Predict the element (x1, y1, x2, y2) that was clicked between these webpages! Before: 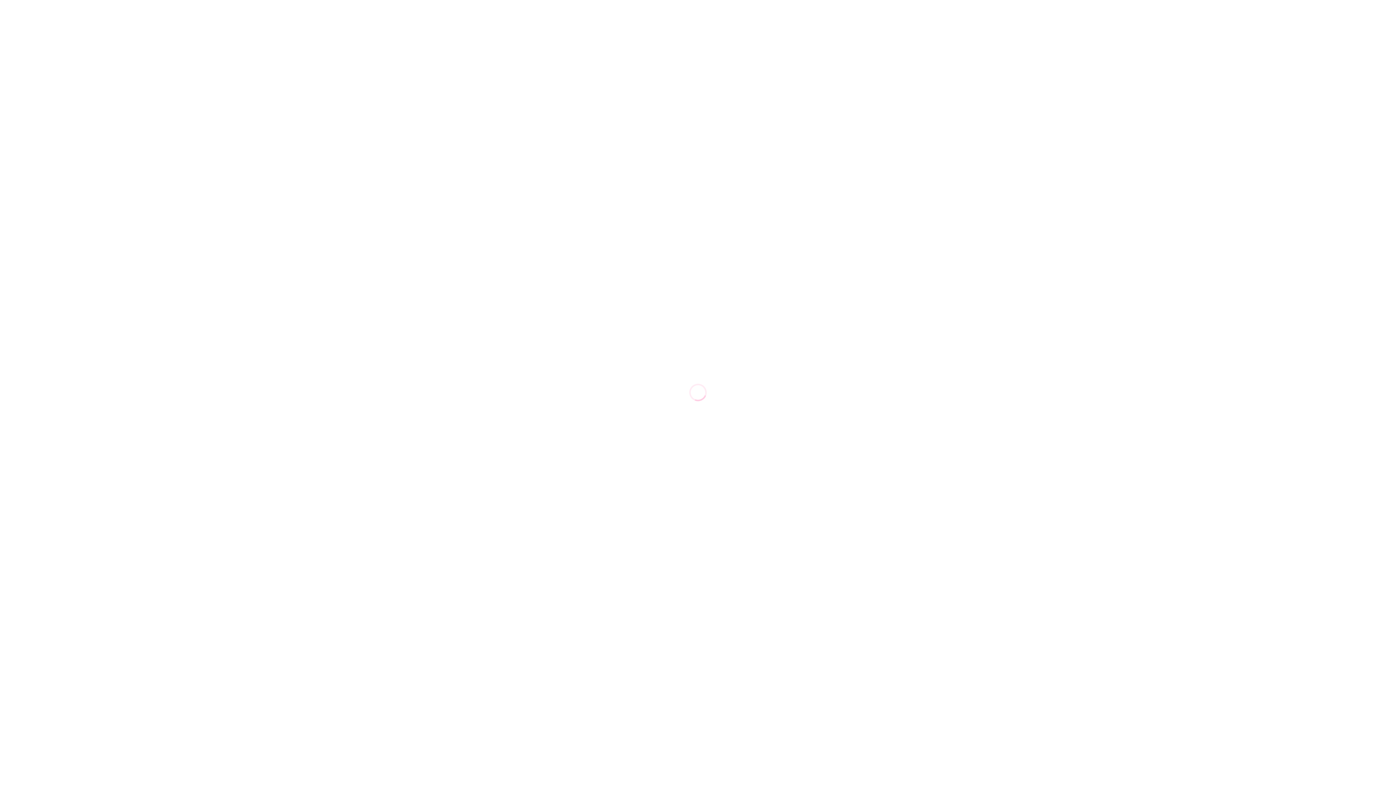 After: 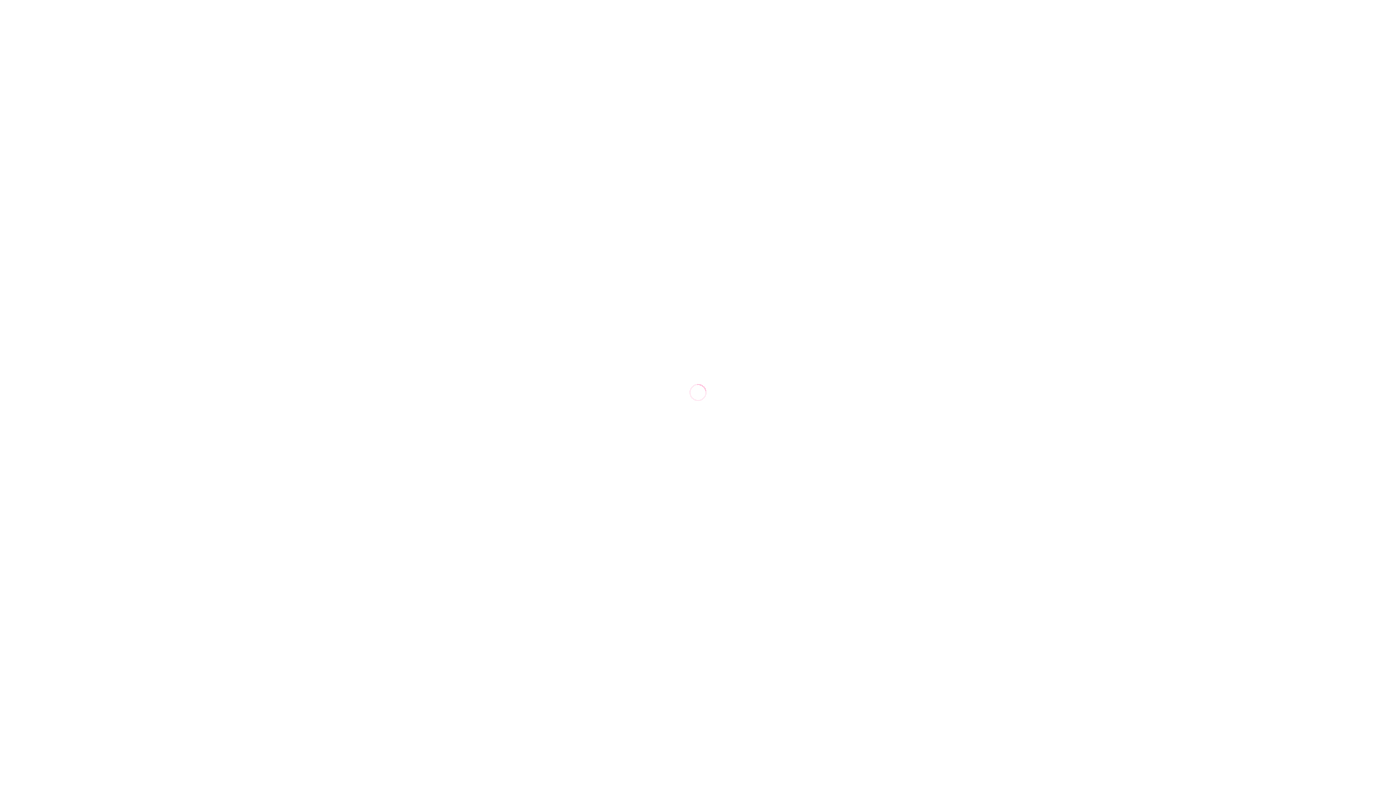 Action: bbox: (1234, 4, 1246, 10)